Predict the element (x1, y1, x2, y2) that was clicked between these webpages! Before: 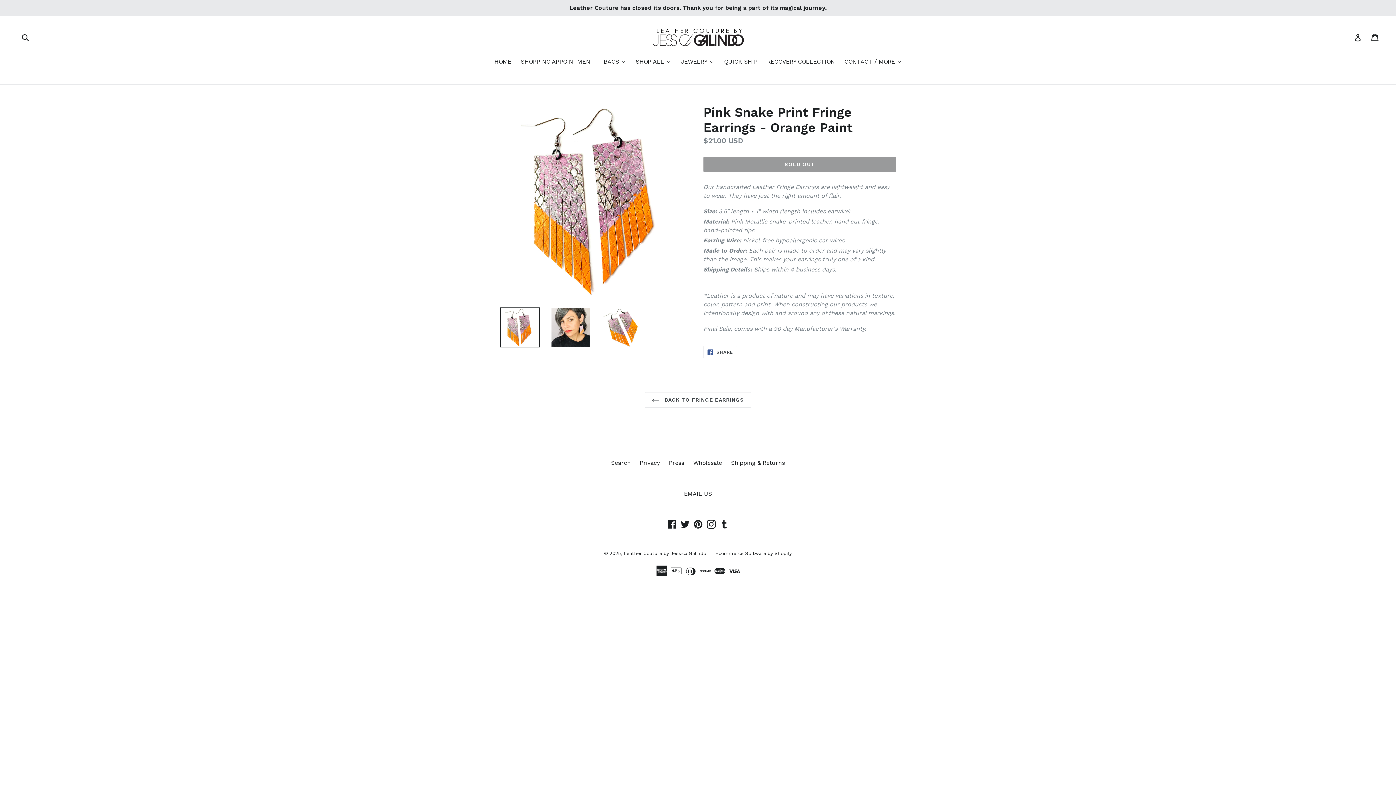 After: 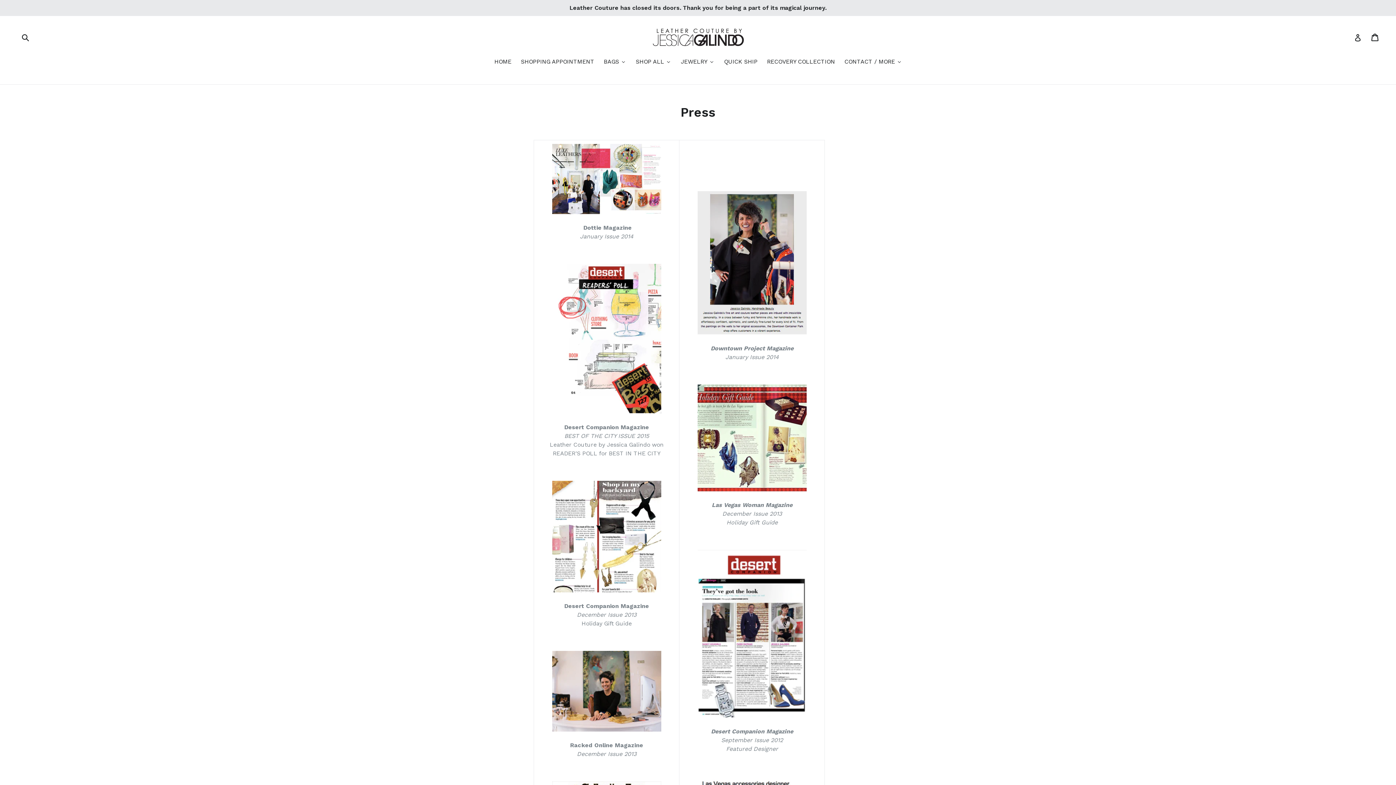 Action: bbox: (669, 459, 684, 466) label: Press